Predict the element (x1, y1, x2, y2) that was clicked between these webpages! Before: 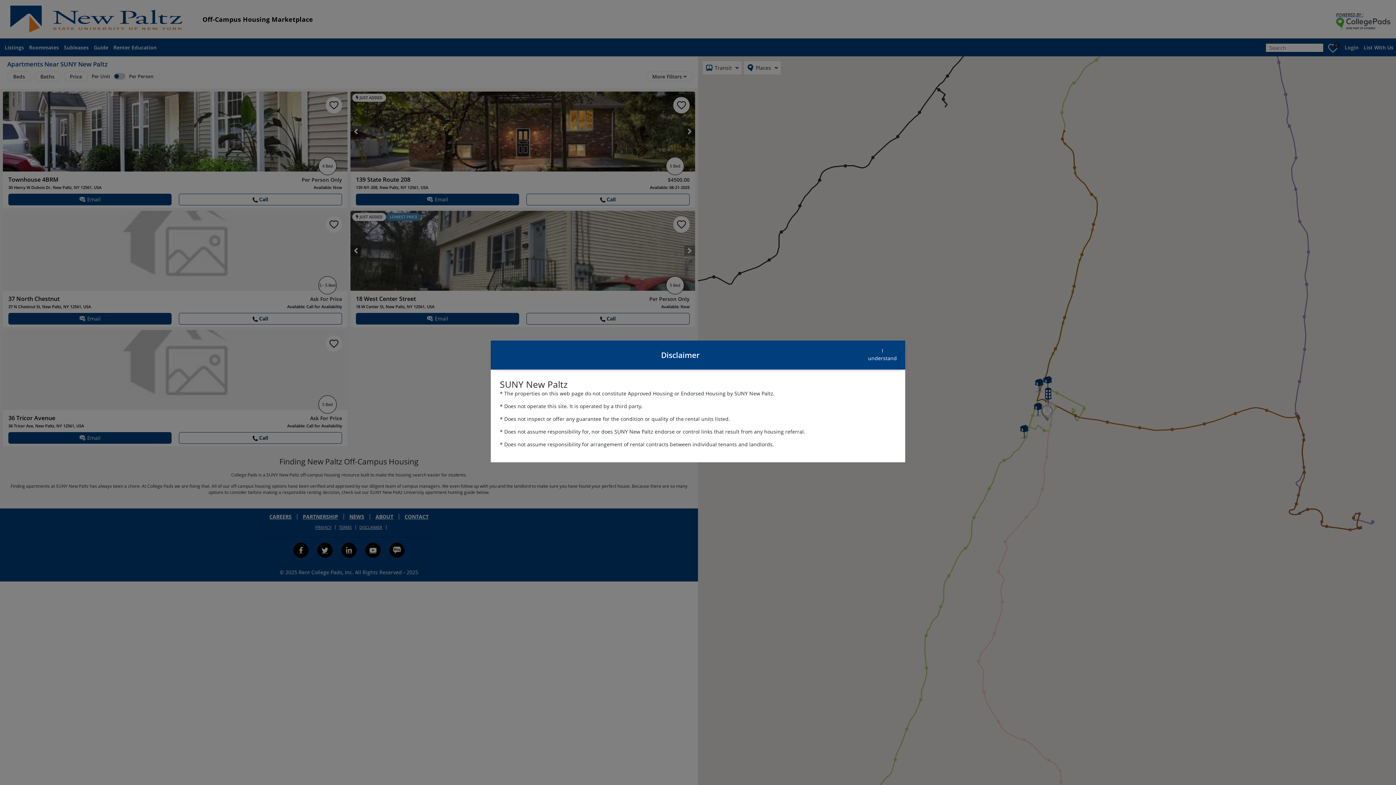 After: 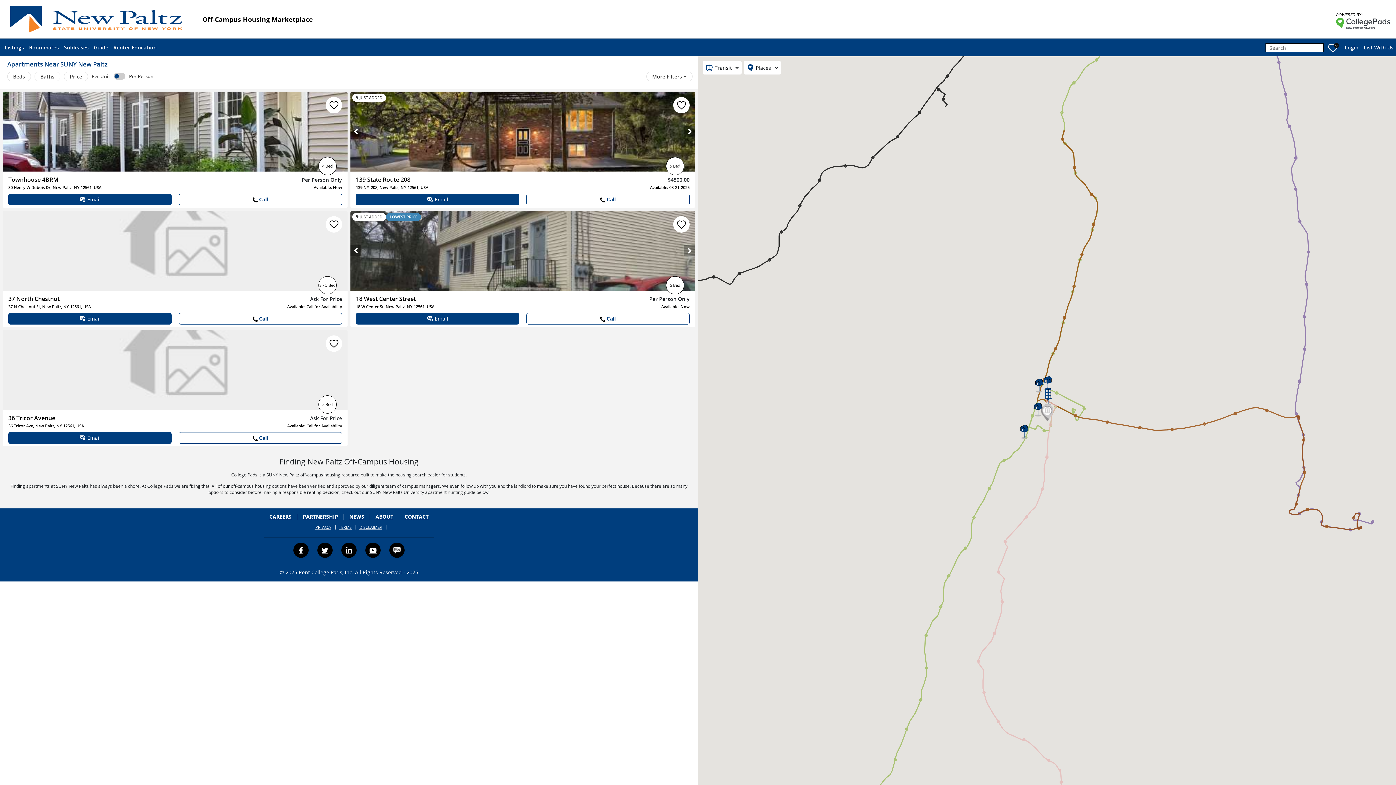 Action: bbox: (865, 342, 900, 366) label: understand button